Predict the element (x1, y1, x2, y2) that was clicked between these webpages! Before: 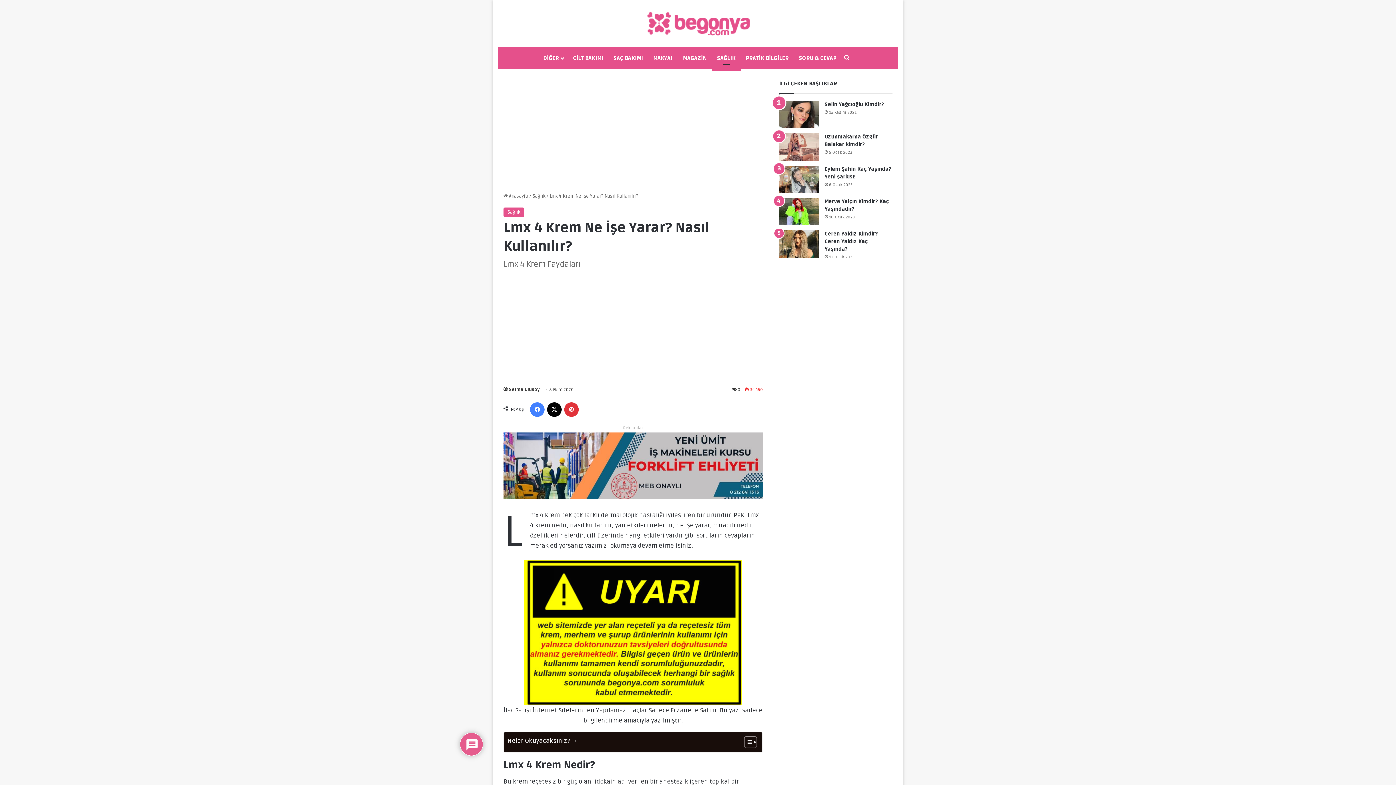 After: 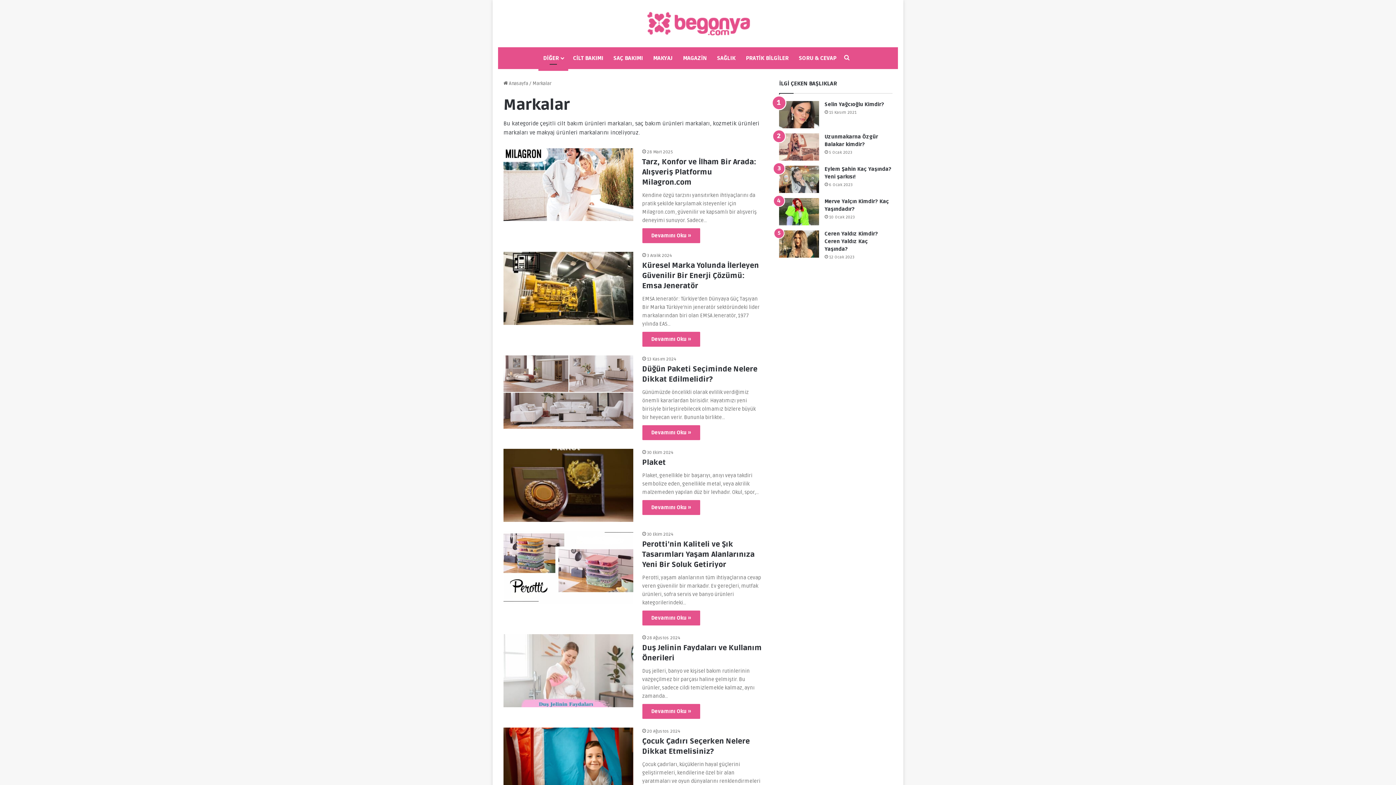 Action: label: DİĞER bbox: (538, 47, 568, 69)